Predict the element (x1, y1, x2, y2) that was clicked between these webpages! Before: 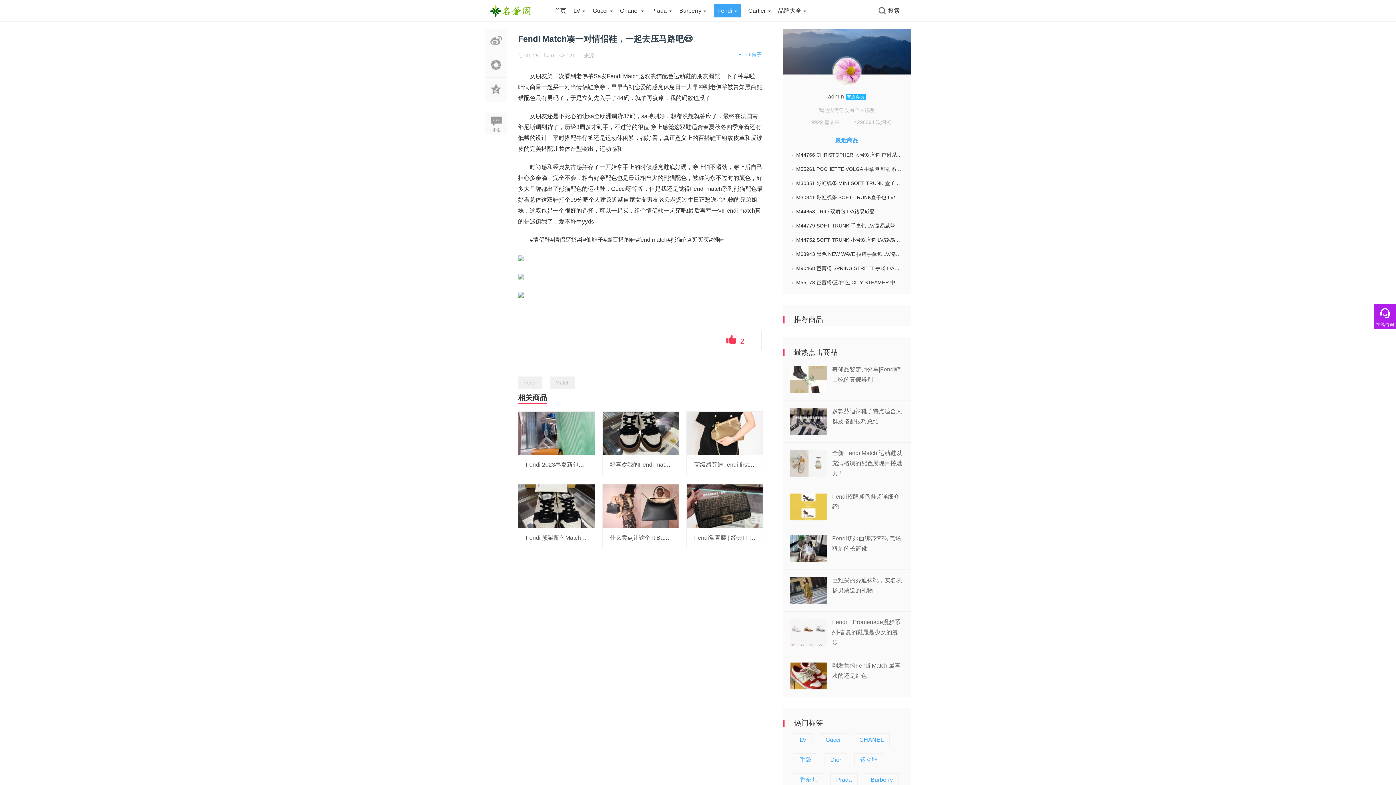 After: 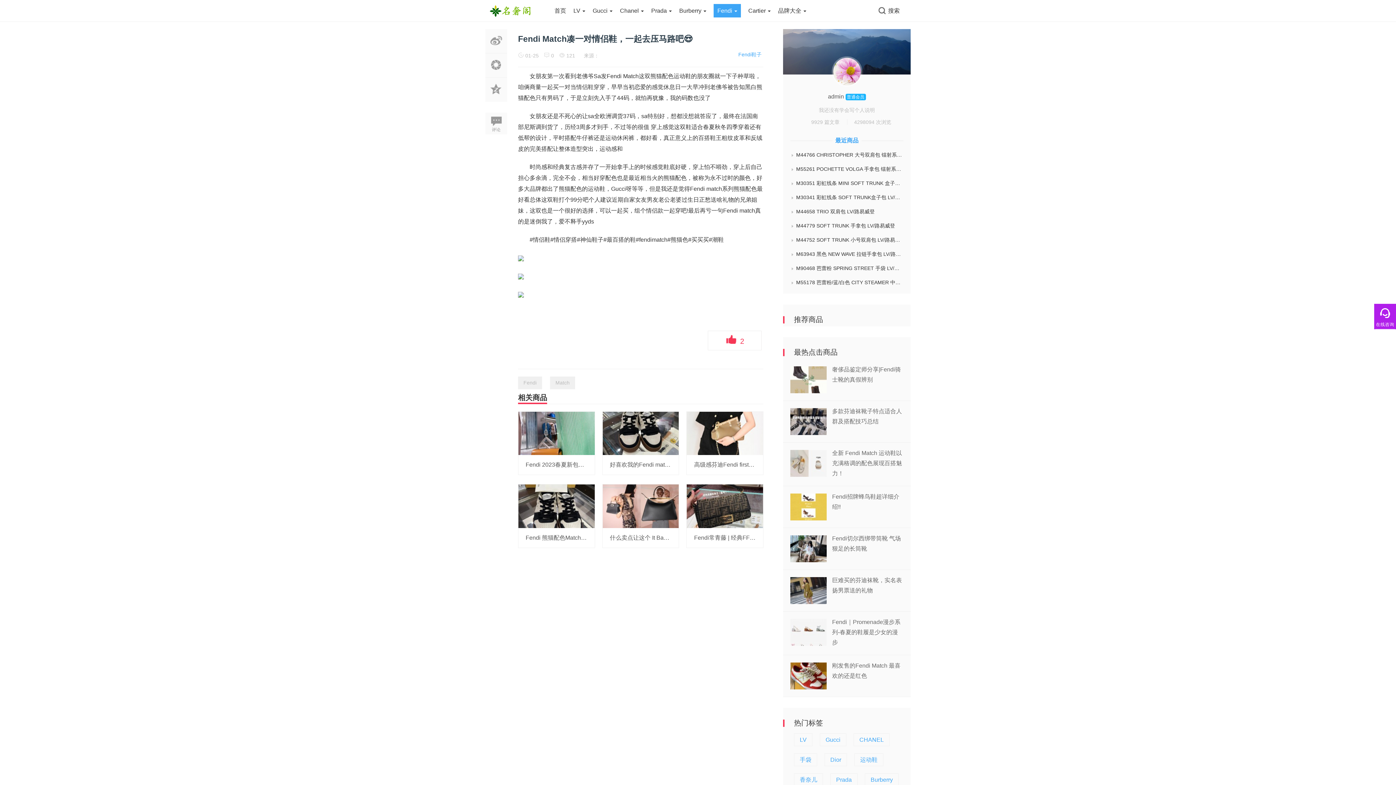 Action: bbox: (790, 250, 903, 258) label: M63943 黑色 NEW WAVE 拉链手拿包 LV/路易威登